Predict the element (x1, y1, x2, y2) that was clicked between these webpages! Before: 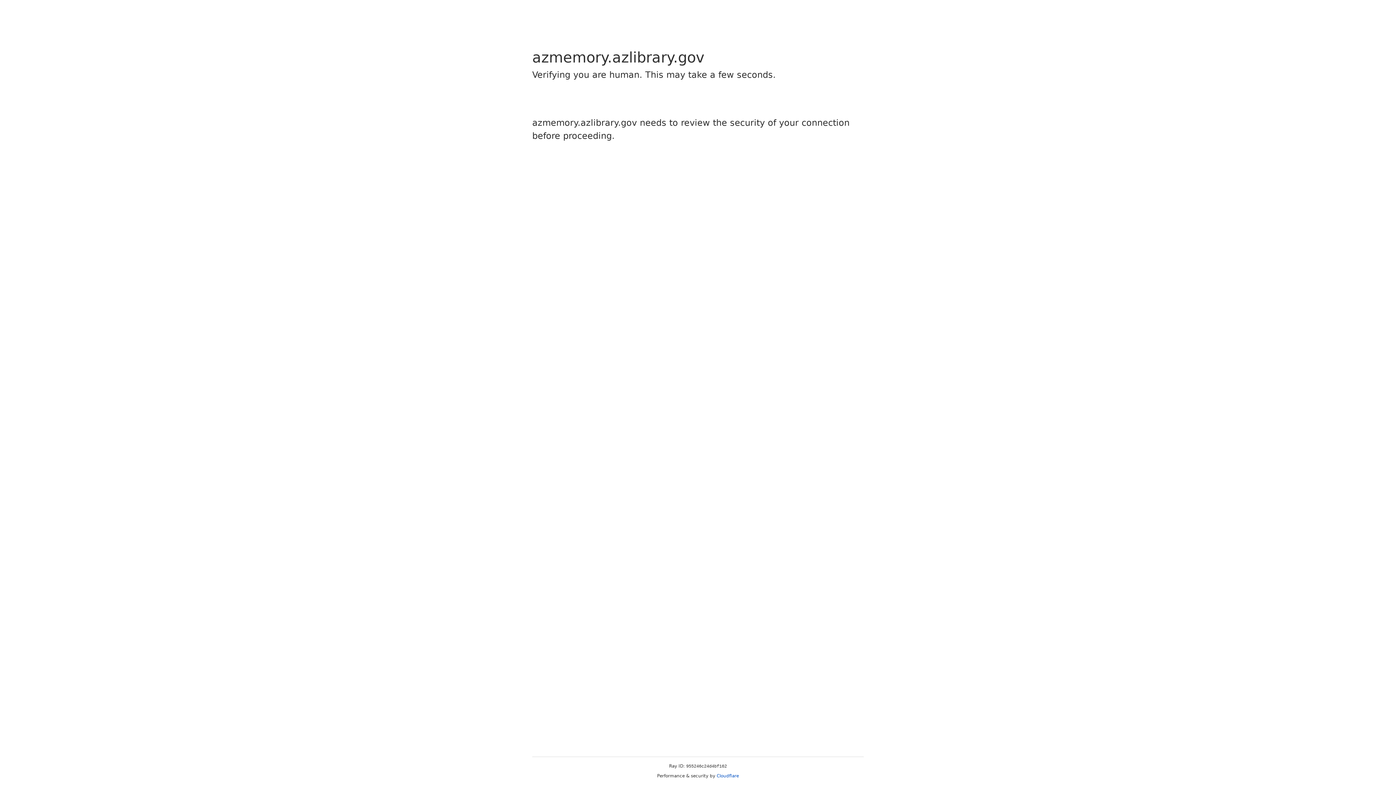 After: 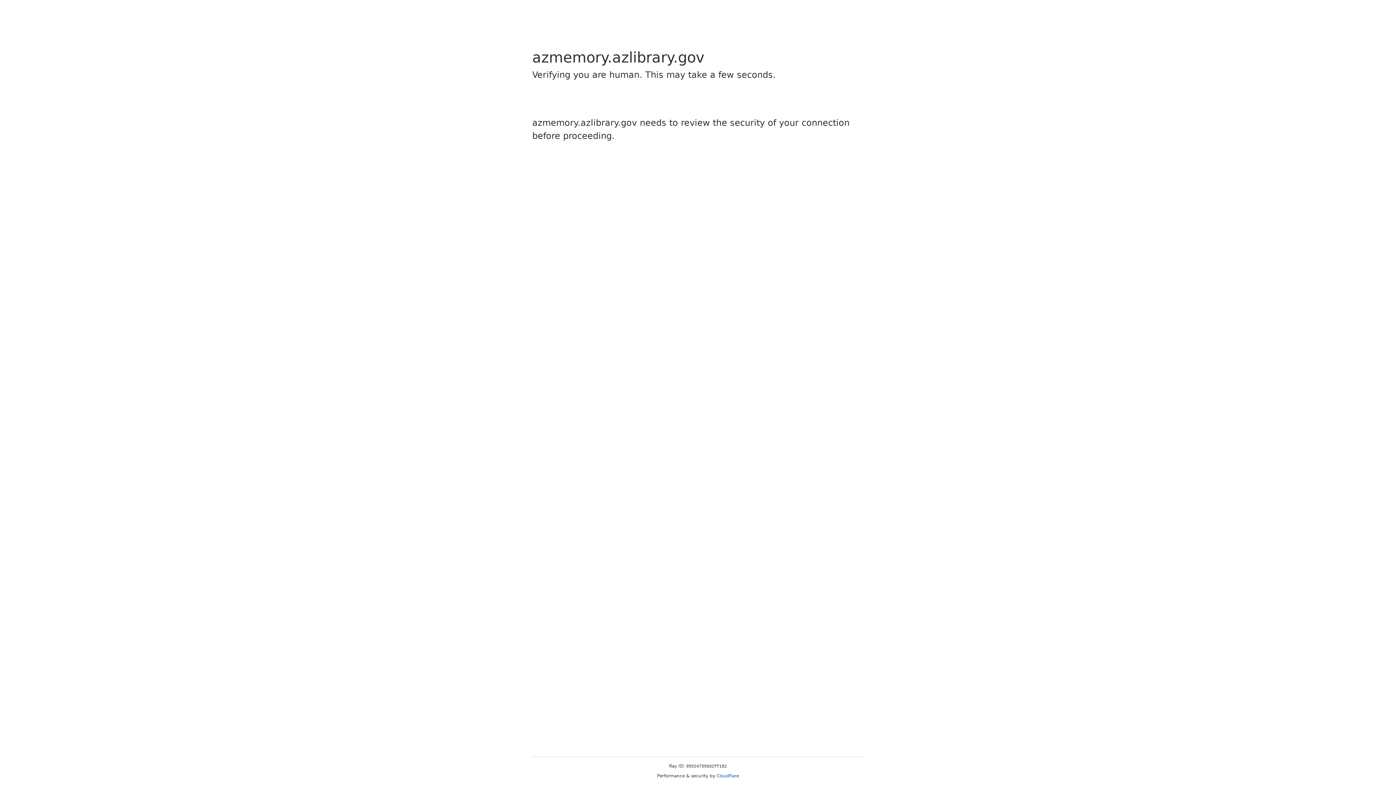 Action: label: Cloudflare bbox: (716, 773, 739, 778)